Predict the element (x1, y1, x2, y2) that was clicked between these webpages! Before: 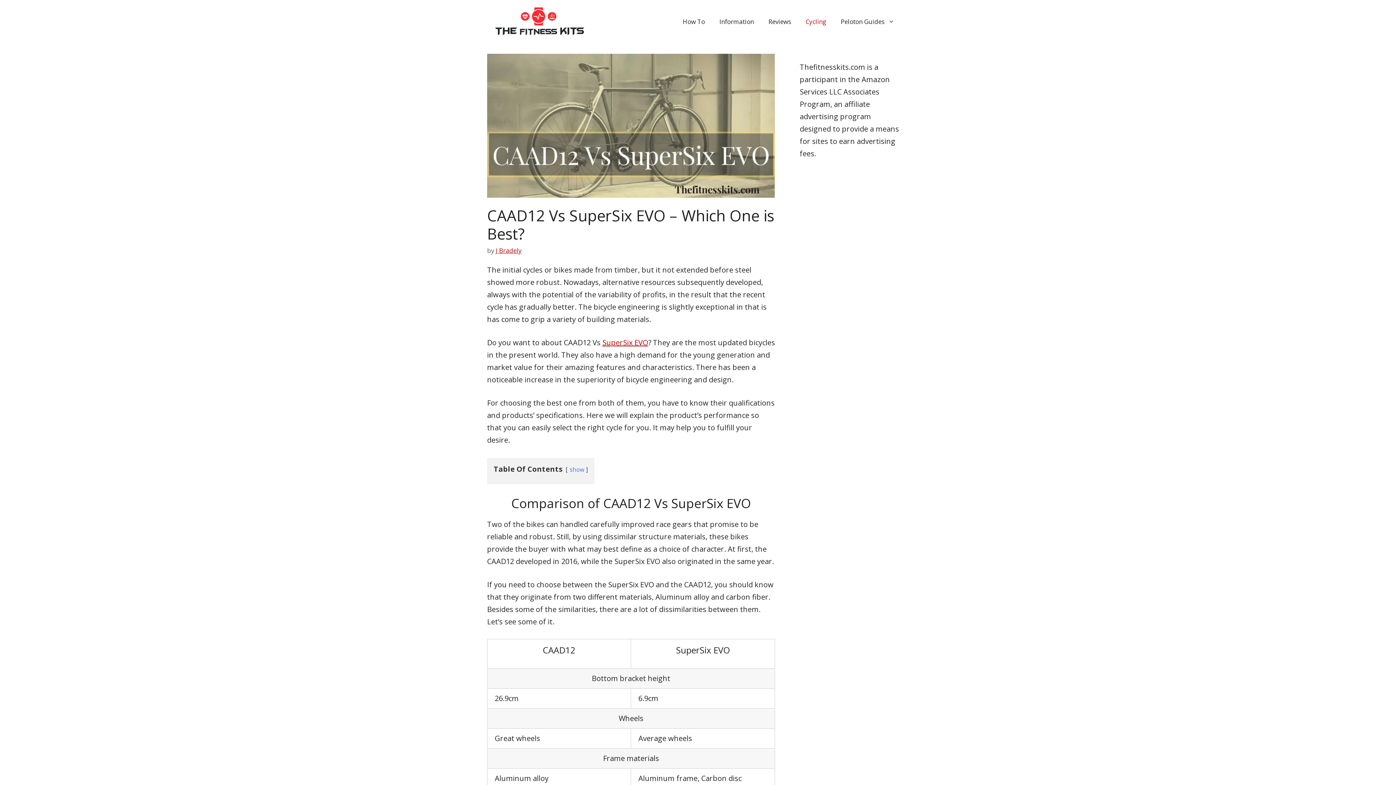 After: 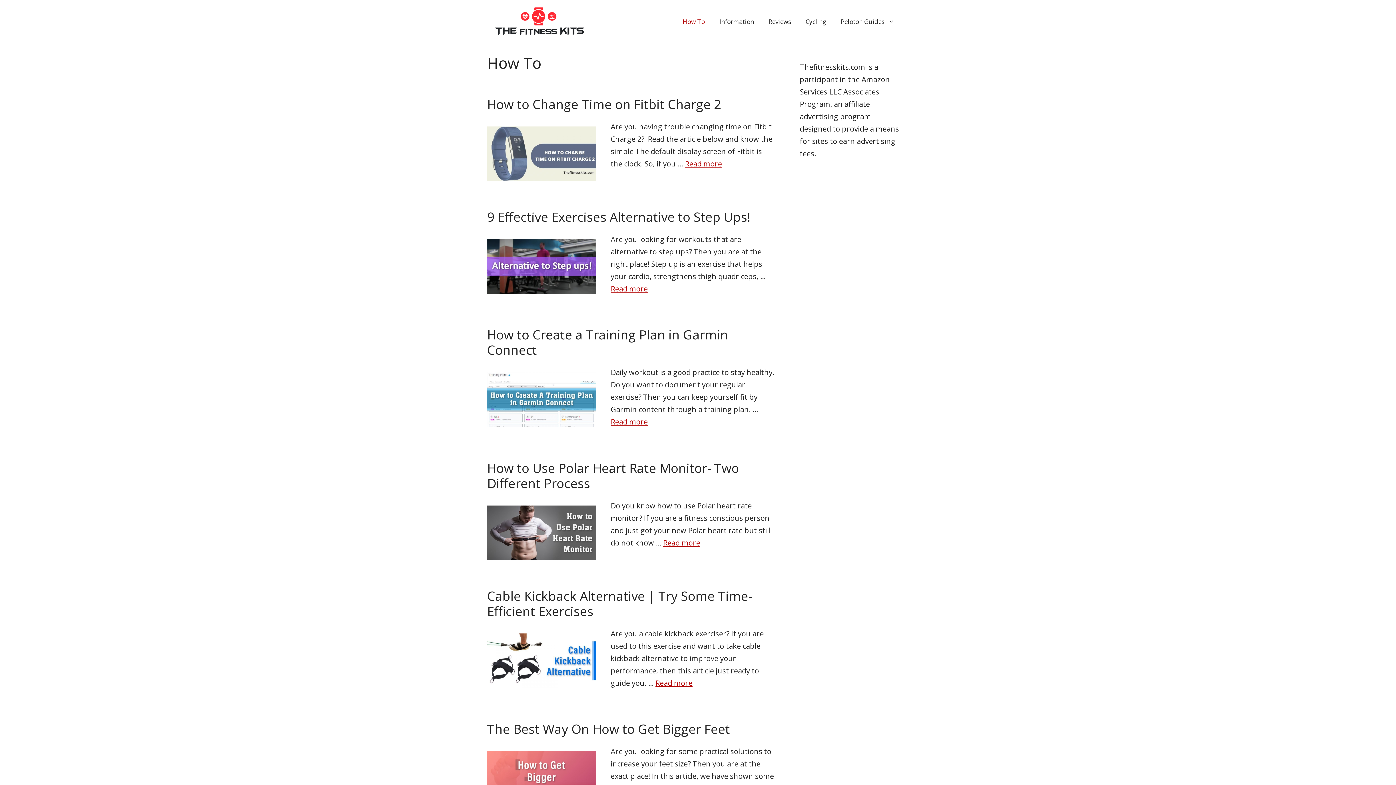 Action: bbox: (675, 10, 712, 32) label: How To